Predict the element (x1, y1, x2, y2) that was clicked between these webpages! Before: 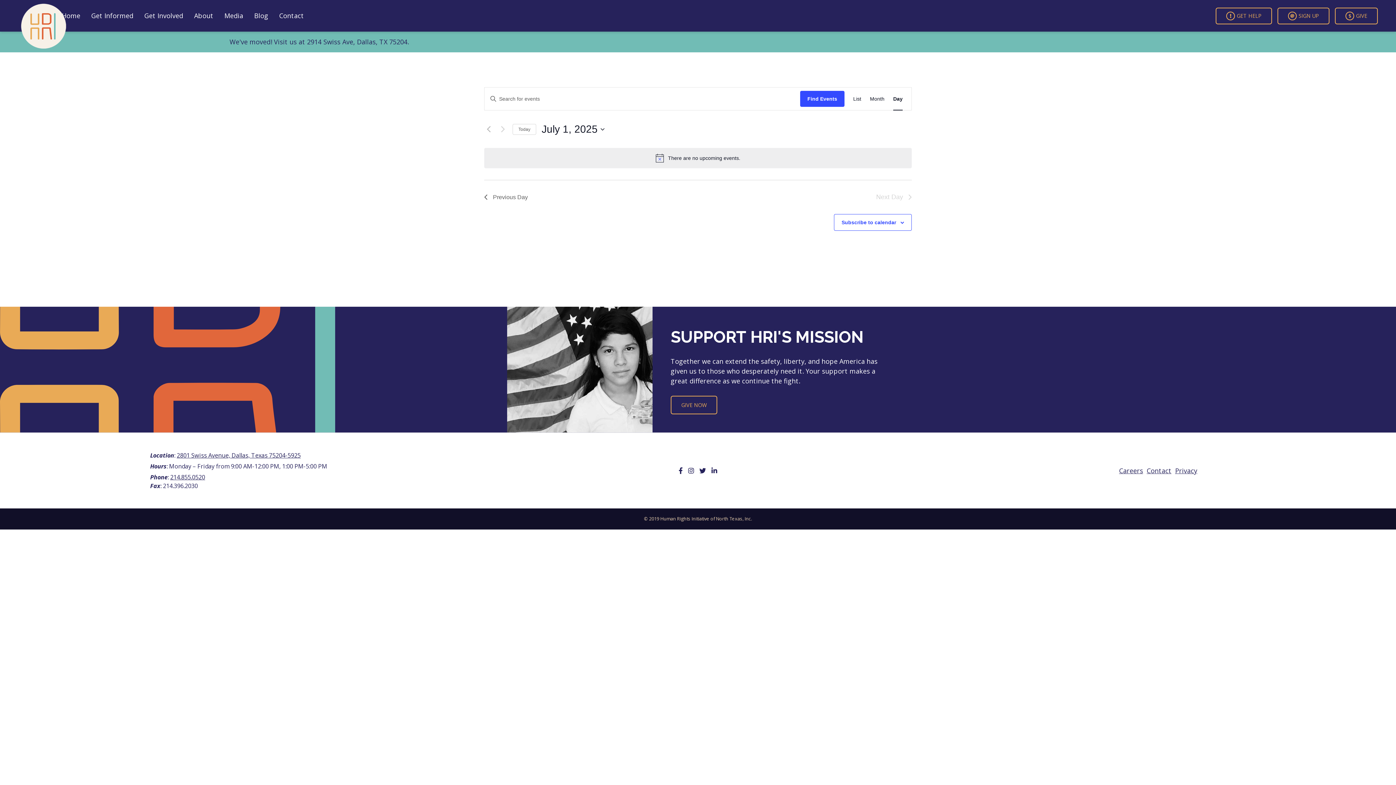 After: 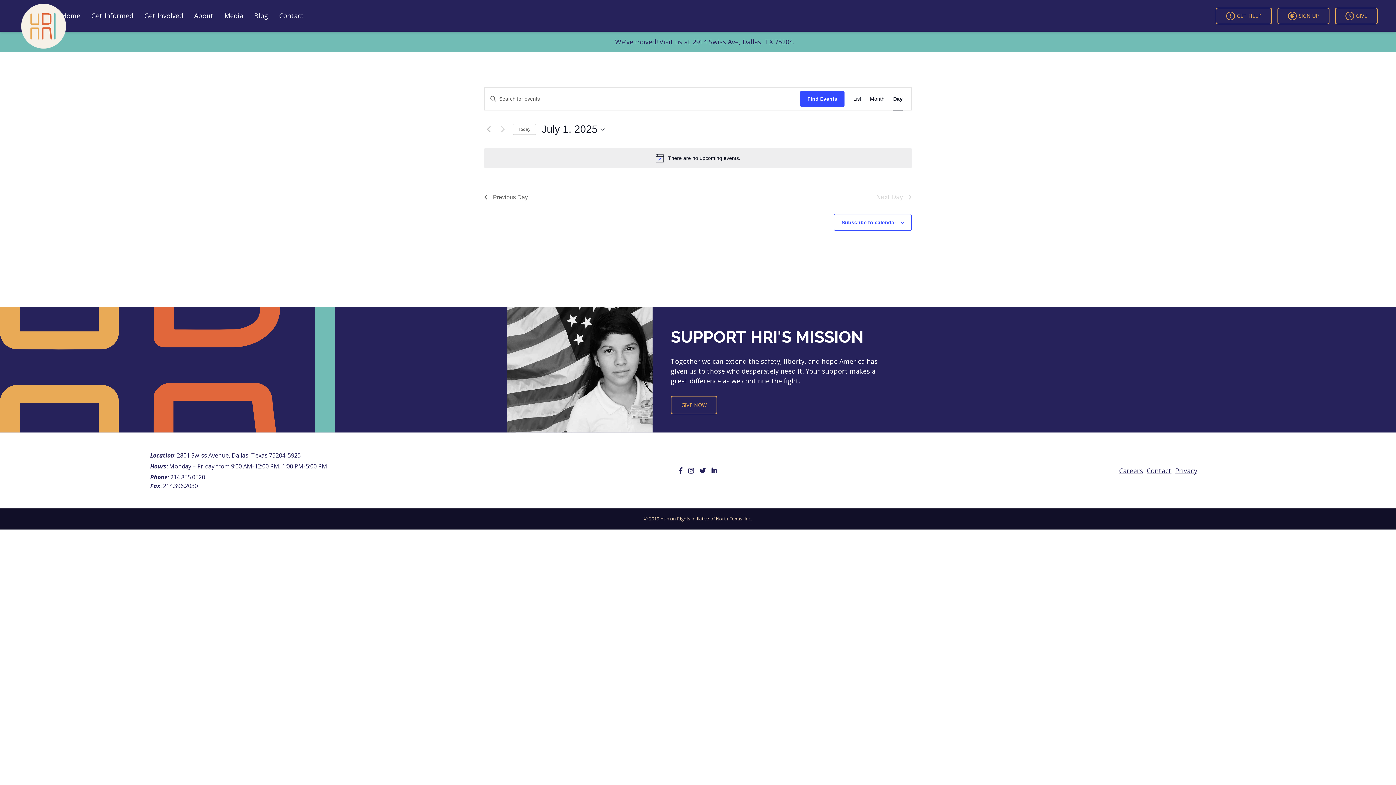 Action: bbox: (688, 466, 694, 475)